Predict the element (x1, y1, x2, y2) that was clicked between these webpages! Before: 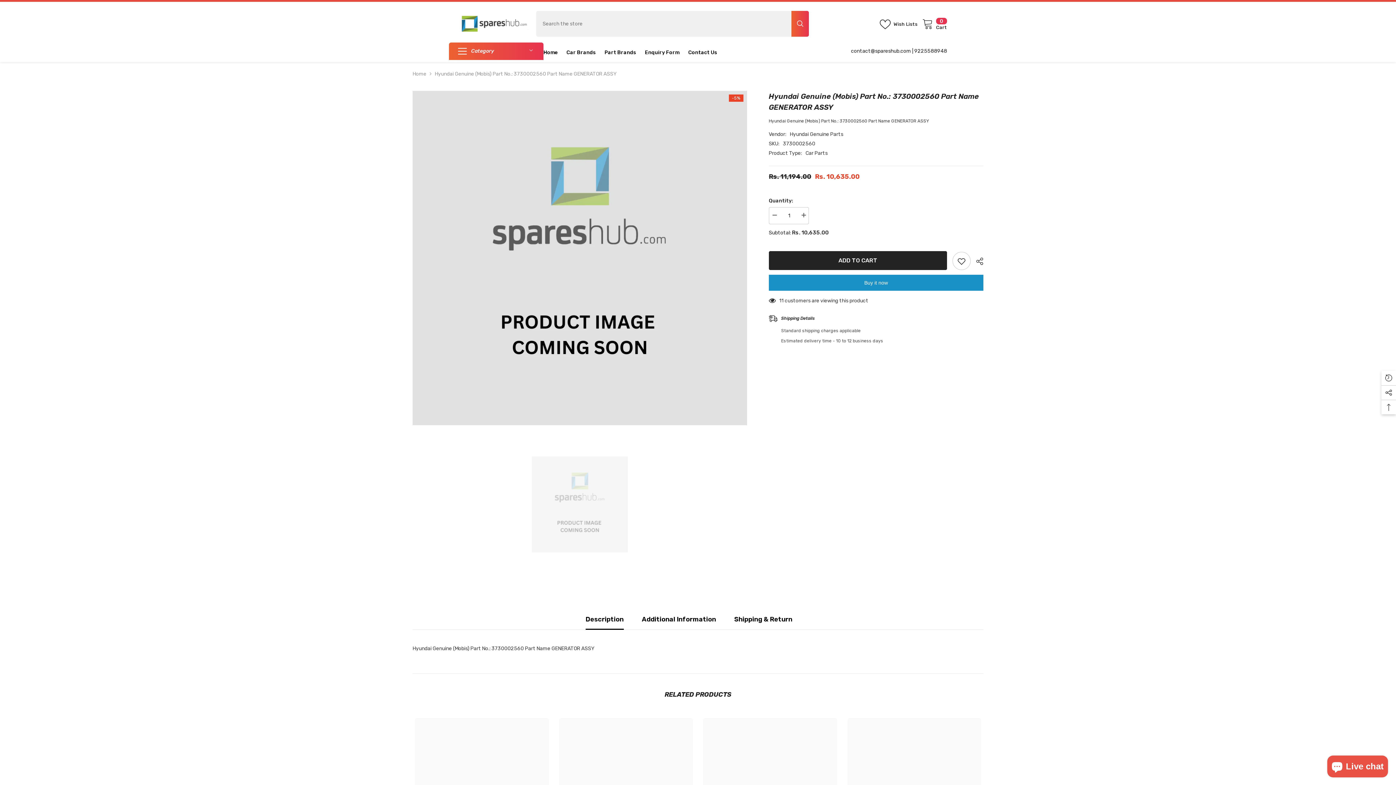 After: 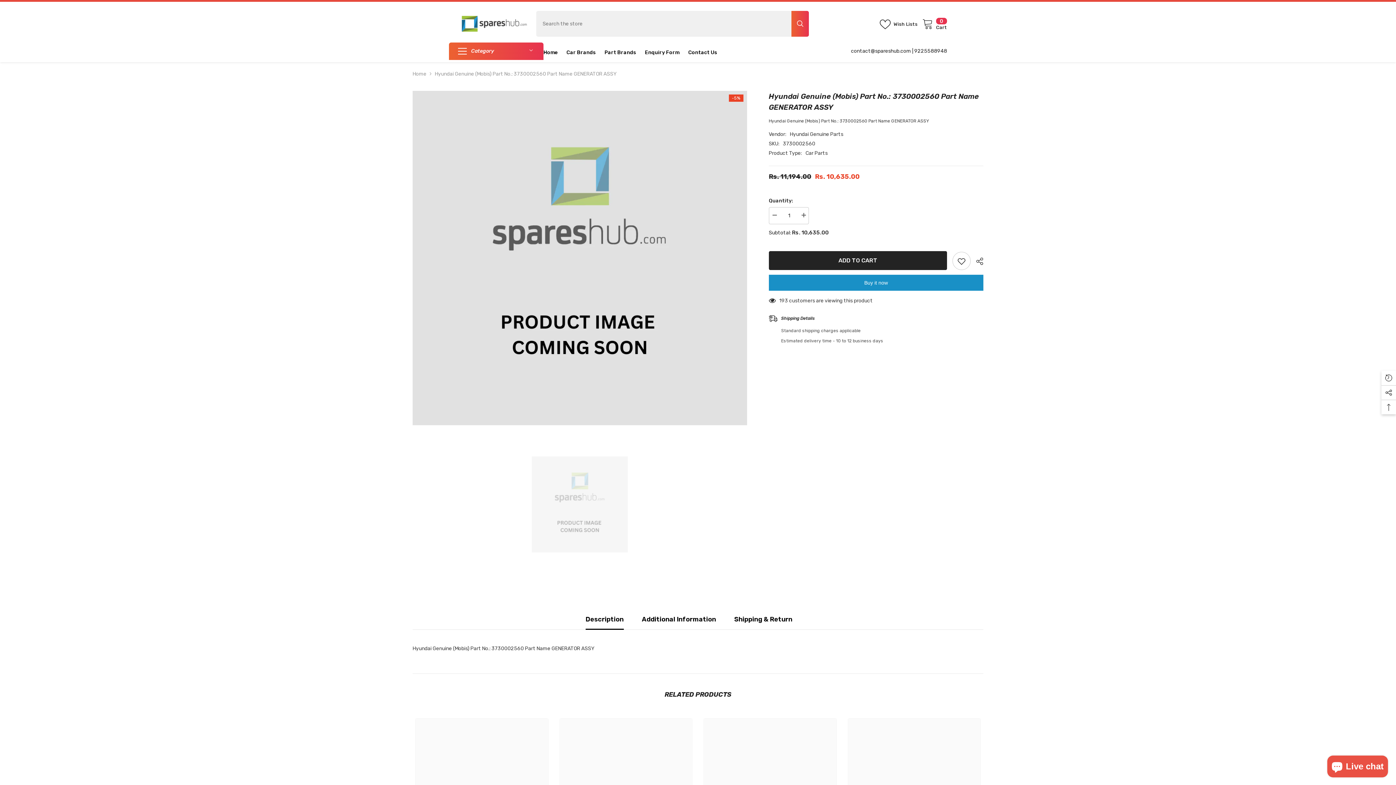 Action: label: Decrease quantity for Hyundai Genuine (Mobis) Part No.: 3730002560 Part Name GENERATOR ASSY bbox: (768, 207, 779, 223)